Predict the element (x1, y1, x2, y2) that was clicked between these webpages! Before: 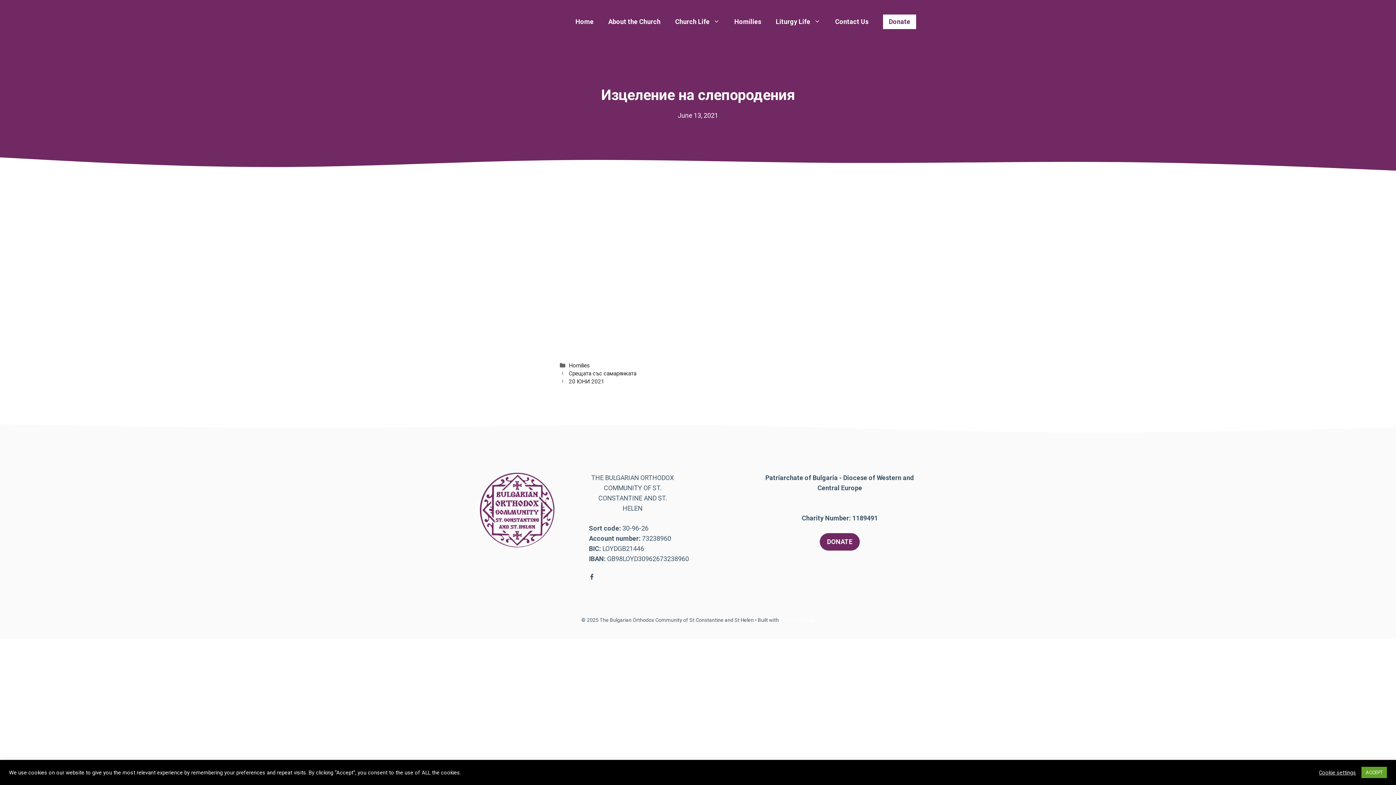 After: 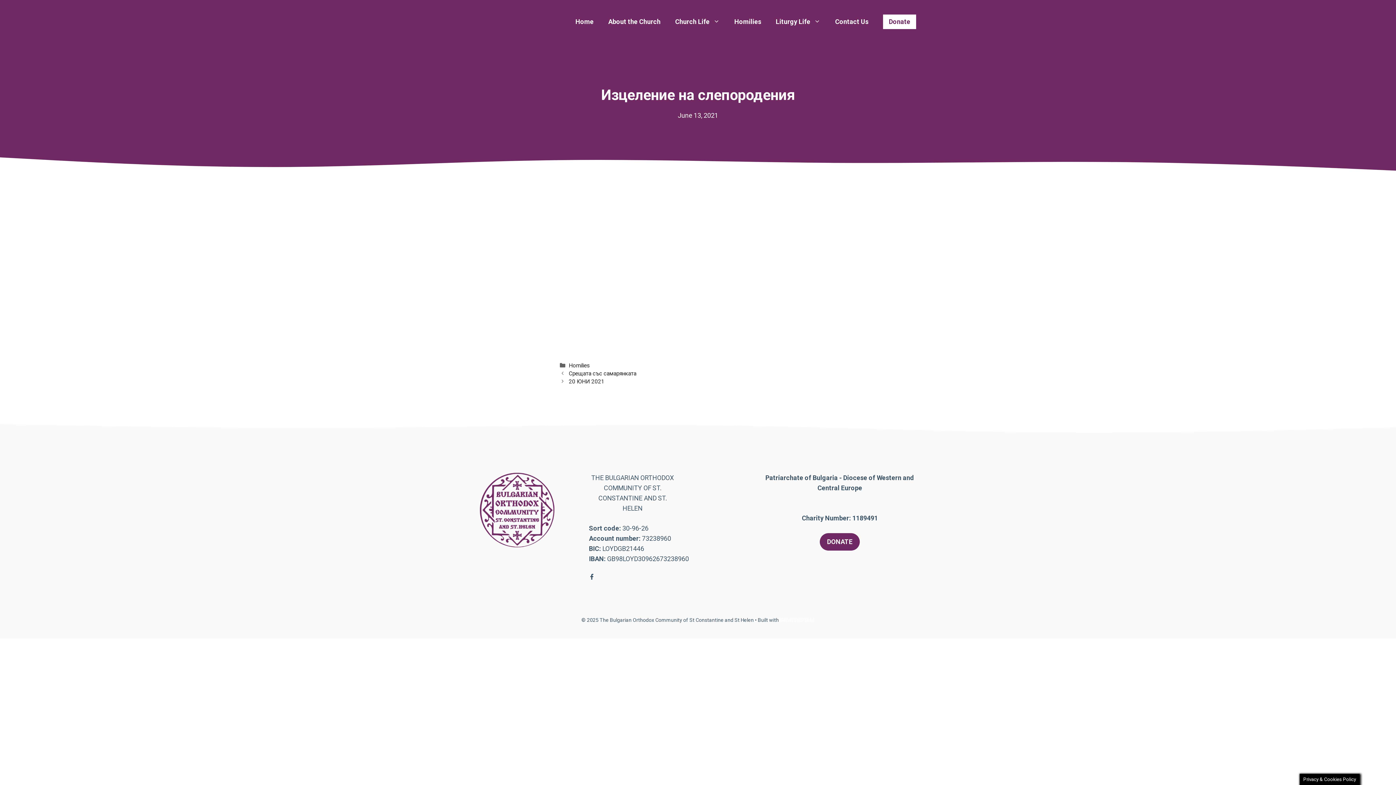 Action: bbox: (1361, 767, 1387, 778) label: ACCEPT